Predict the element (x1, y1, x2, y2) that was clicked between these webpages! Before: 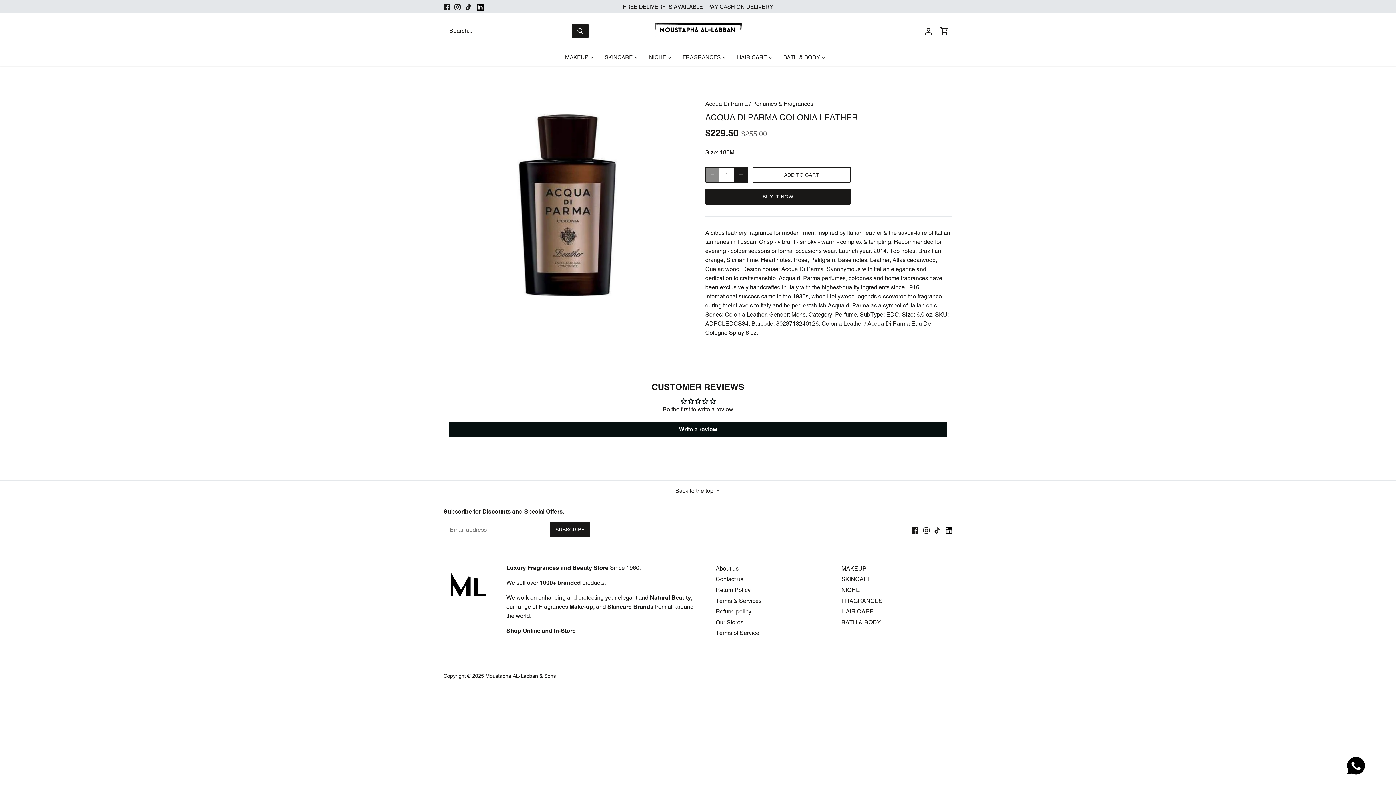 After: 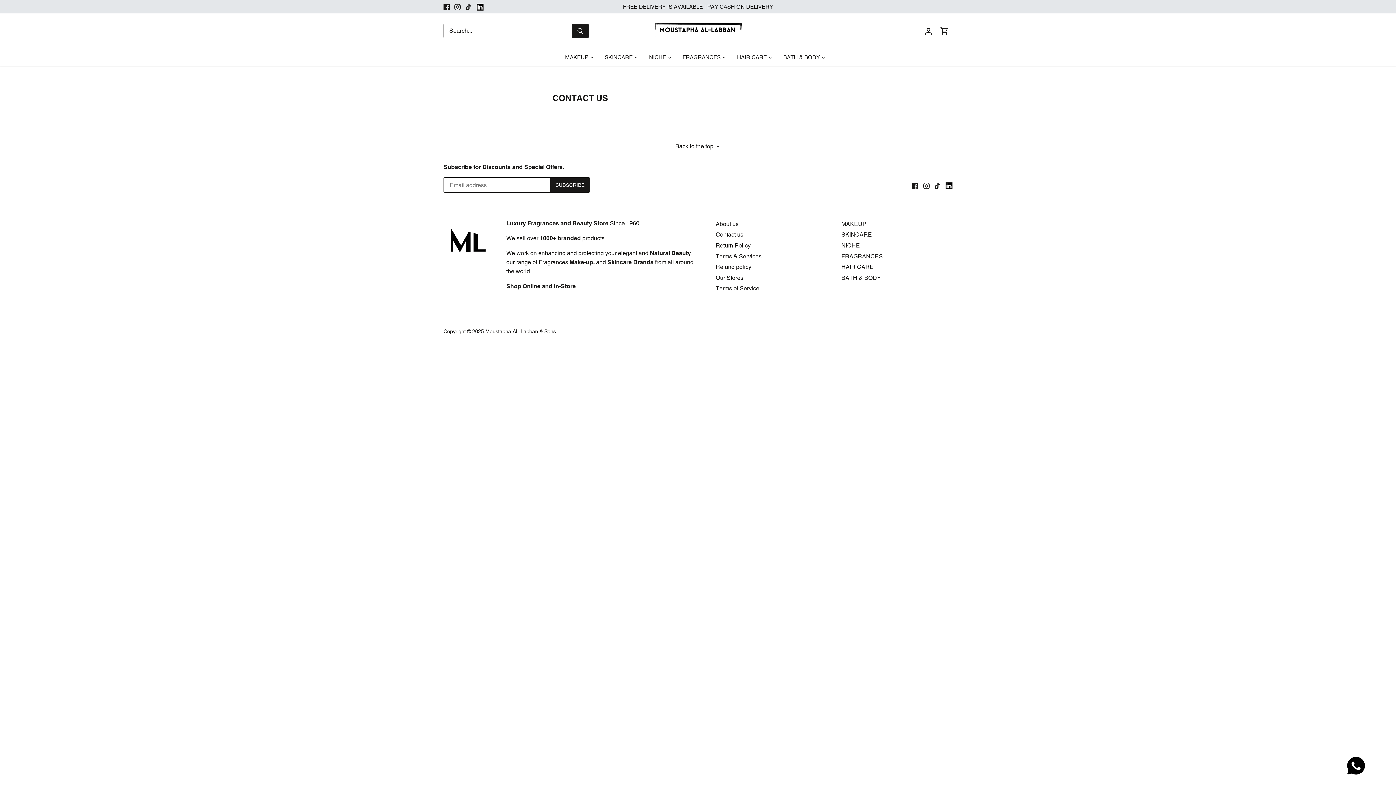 Action: label: Contact us bbox: (715, 576, 743, 583)